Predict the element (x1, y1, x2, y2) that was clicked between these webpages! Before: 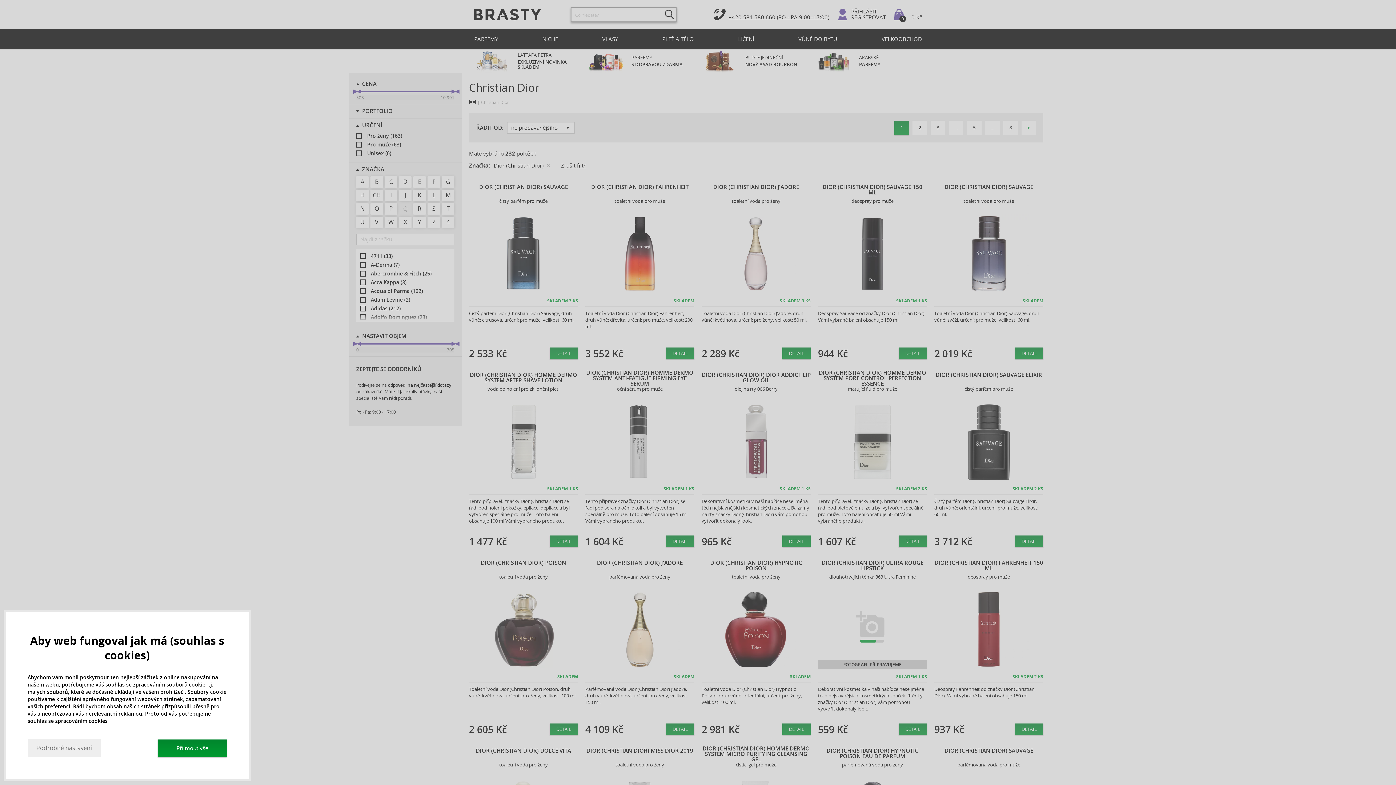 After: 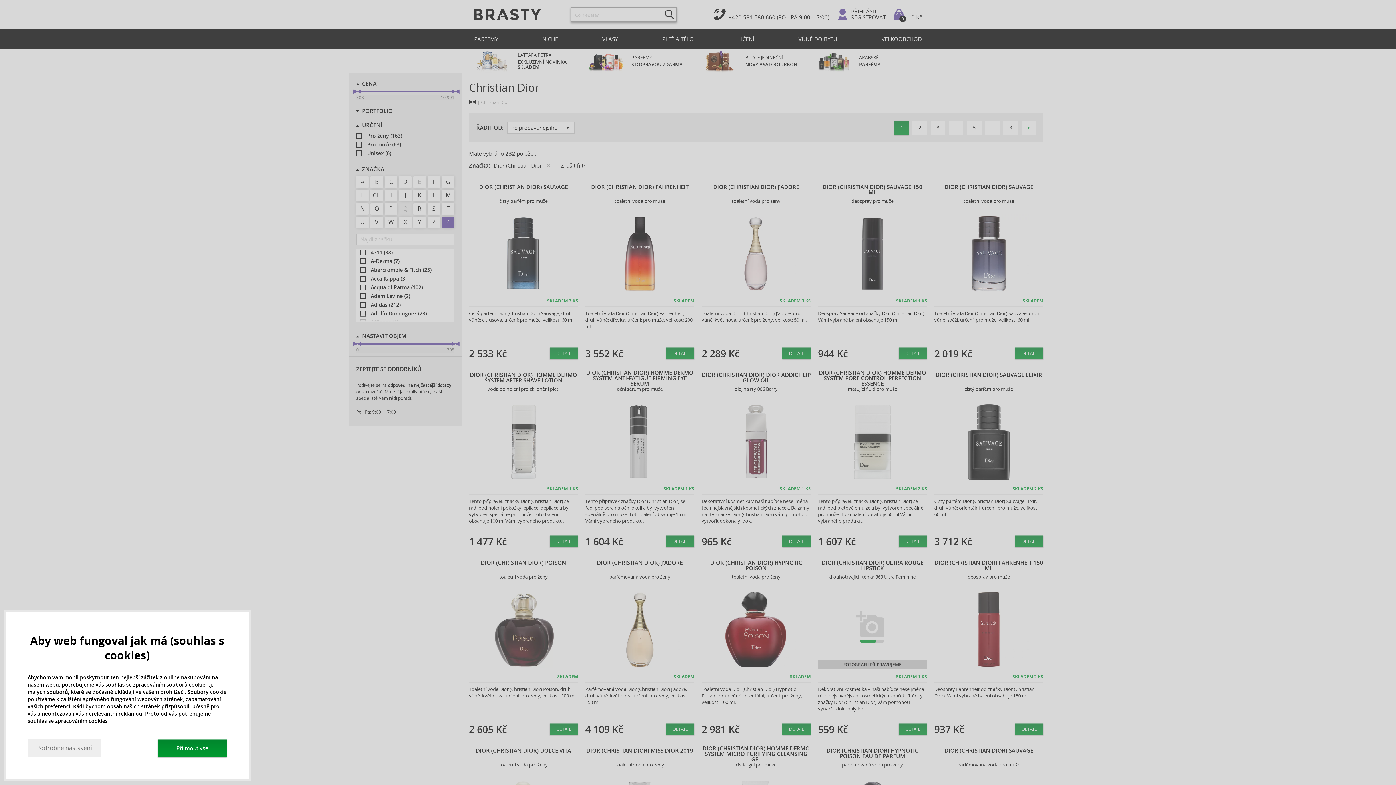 Action: bbox: (442, 216, 454, 228) label: 4